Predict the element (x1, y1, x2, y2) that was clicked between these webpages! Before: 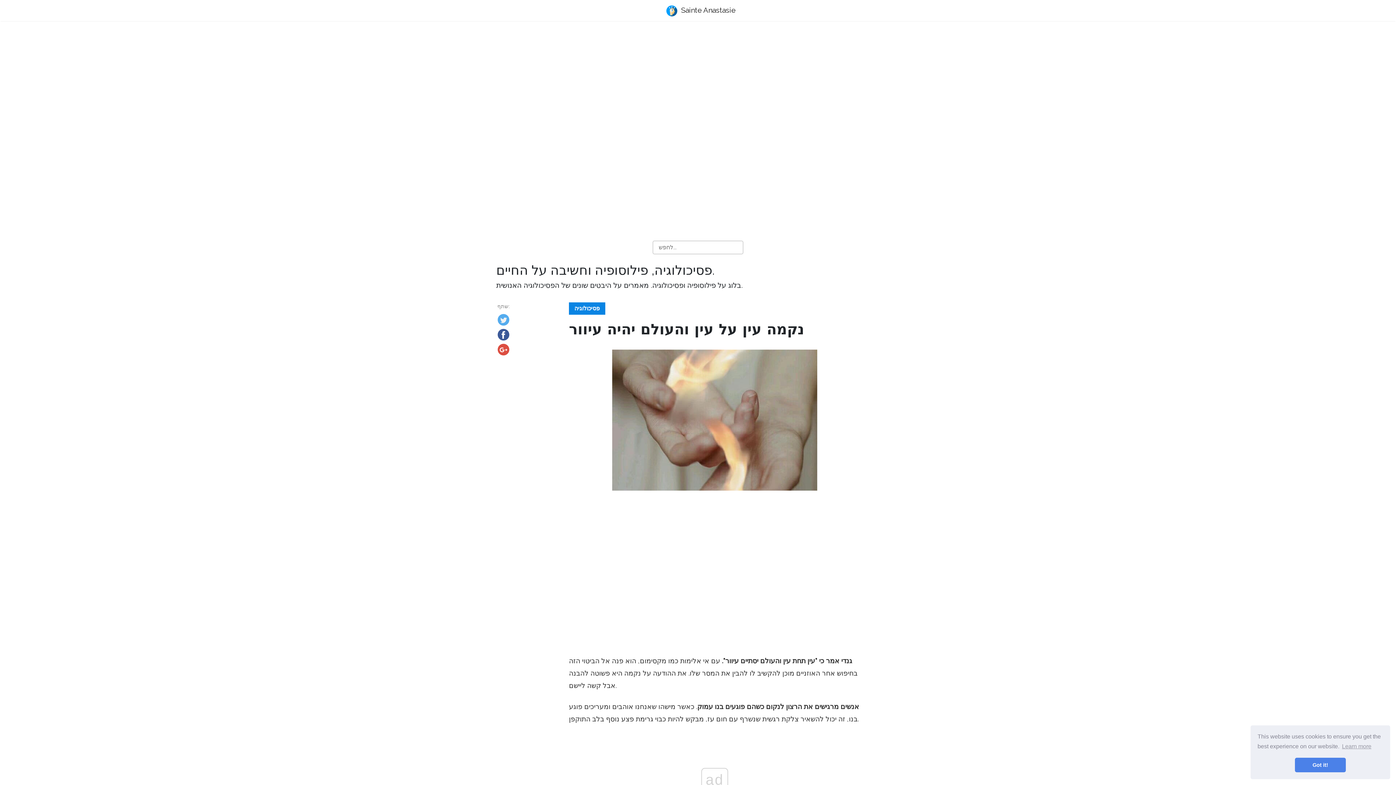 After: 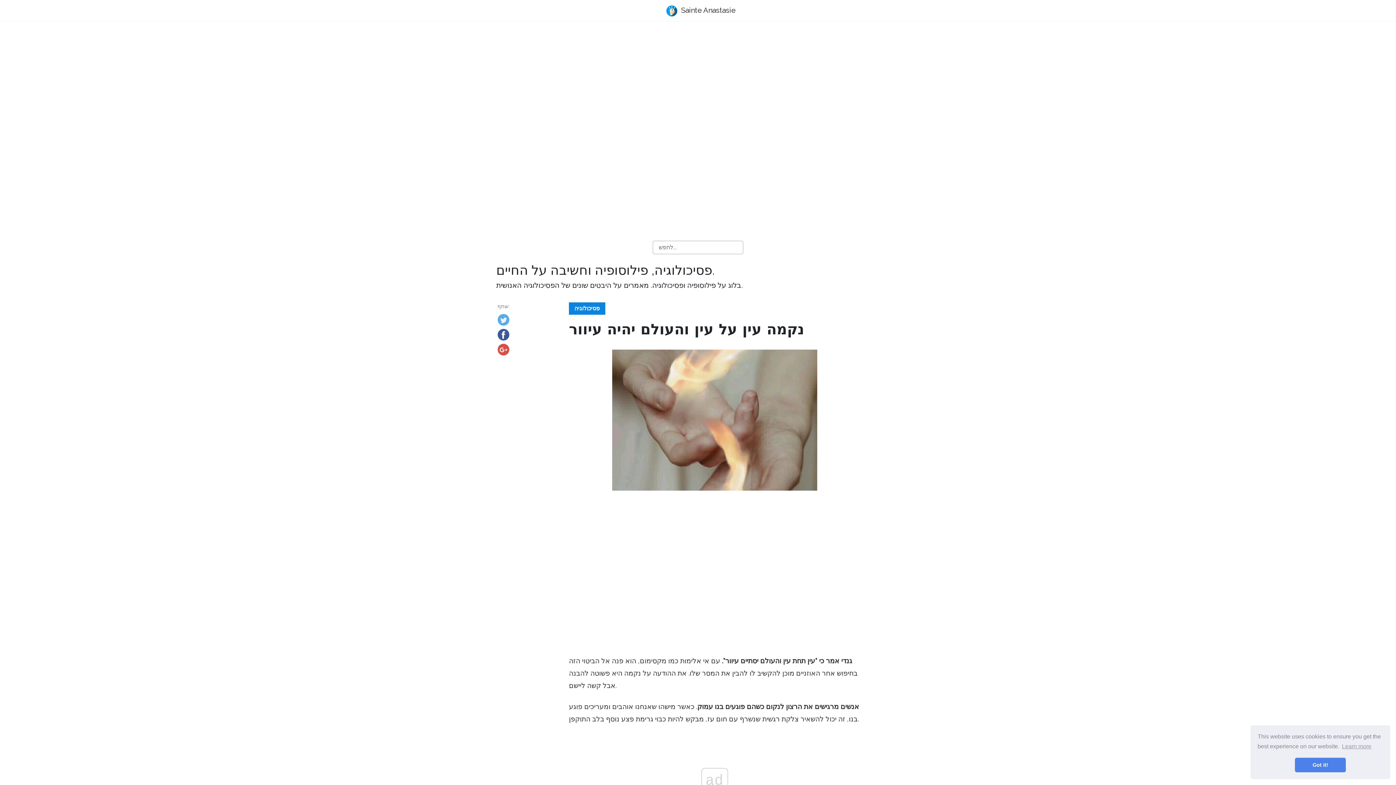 Action: bbox: (497, 316, 509, 322)